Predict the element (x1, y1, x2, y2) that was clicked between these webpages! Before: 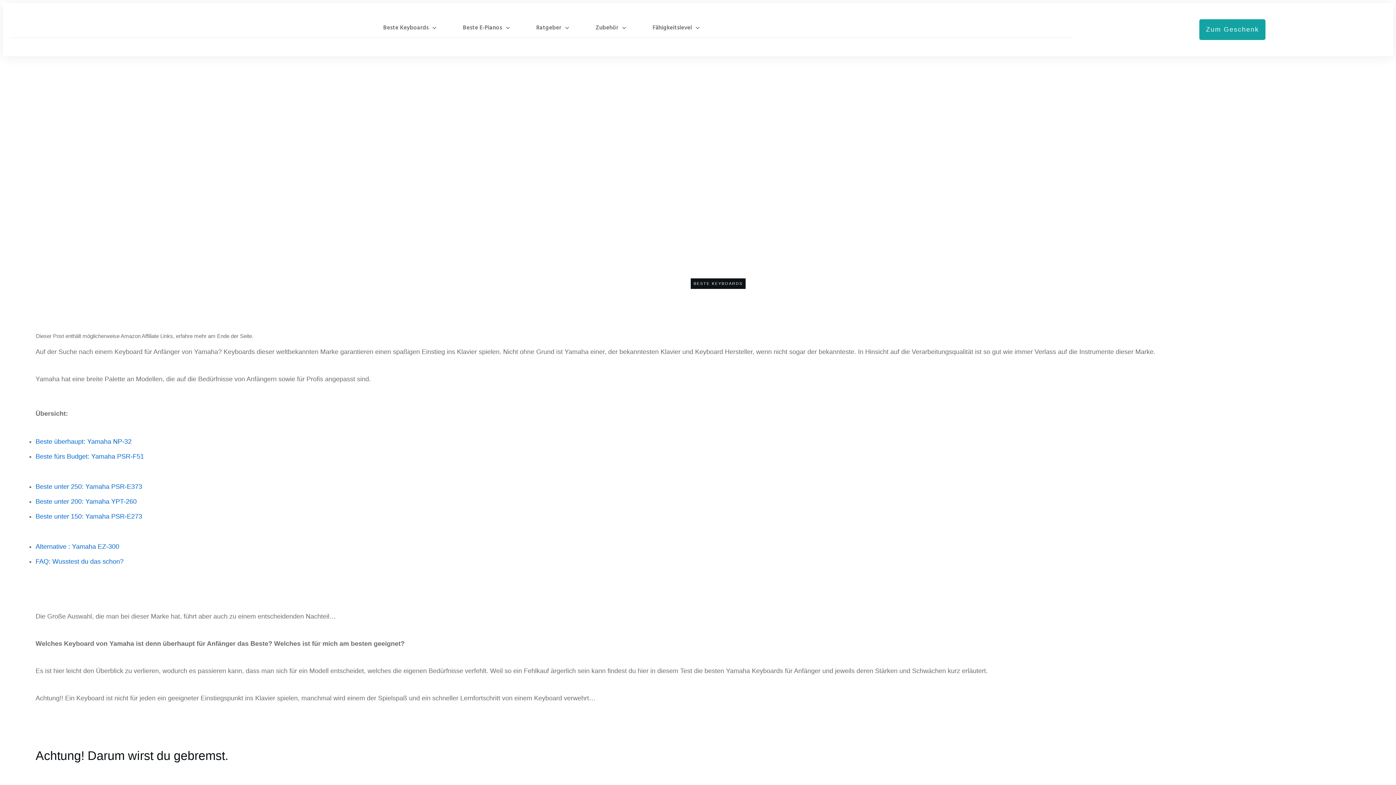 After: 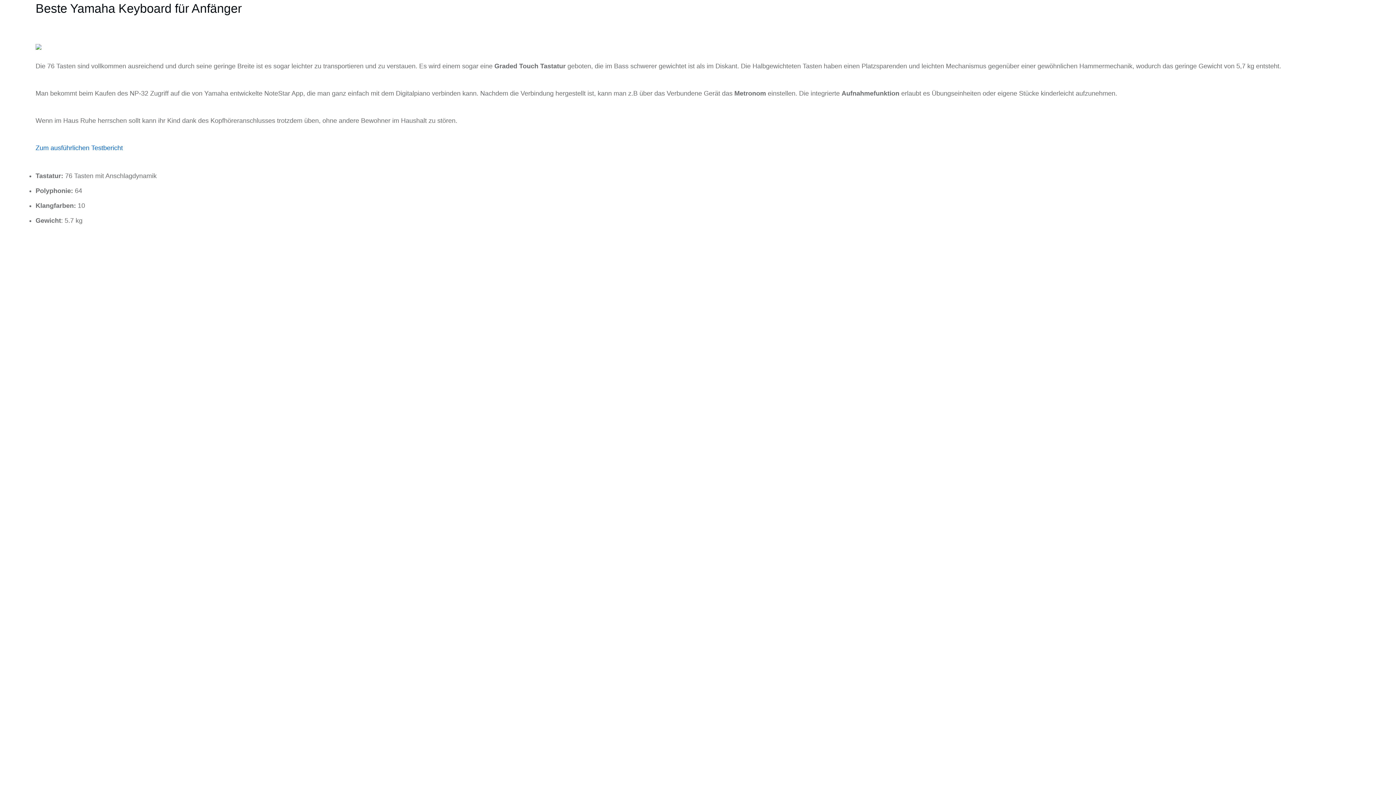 Action: label: Beste überhaupt: Yamaha NP-32 bbox: (35, 438, 131, 445)